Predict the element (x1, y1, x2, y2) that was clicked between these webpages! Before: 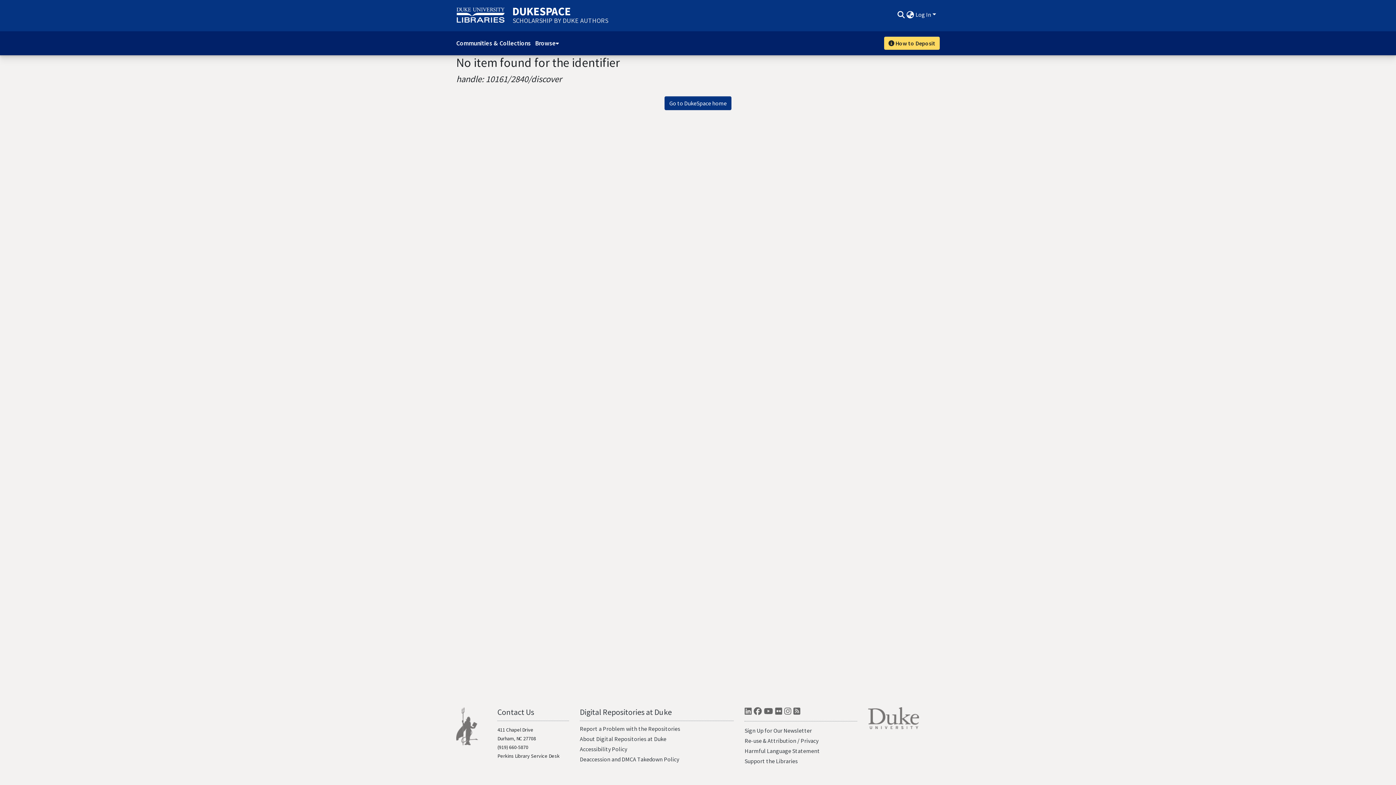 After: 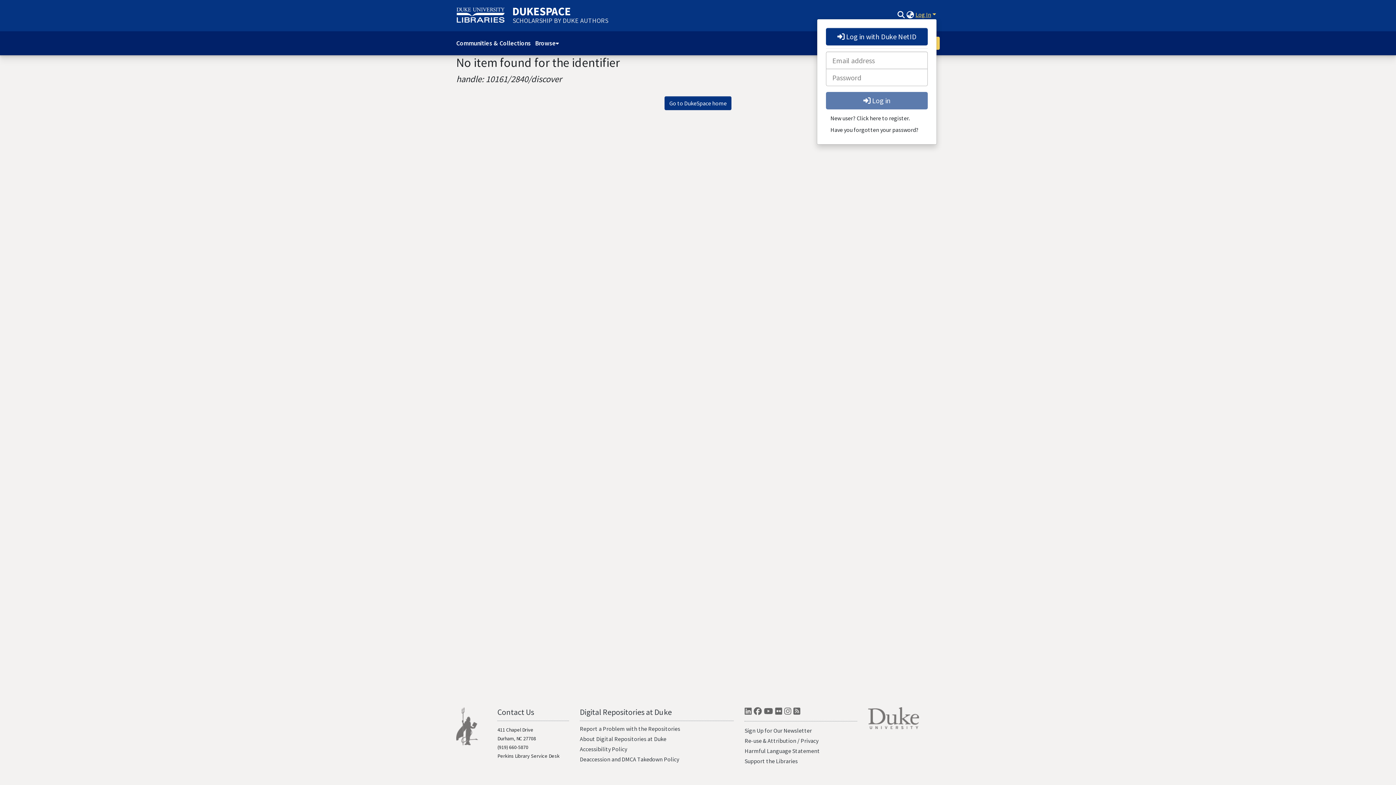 Action: bbox: (915, 10, 937, 18) label: Log In